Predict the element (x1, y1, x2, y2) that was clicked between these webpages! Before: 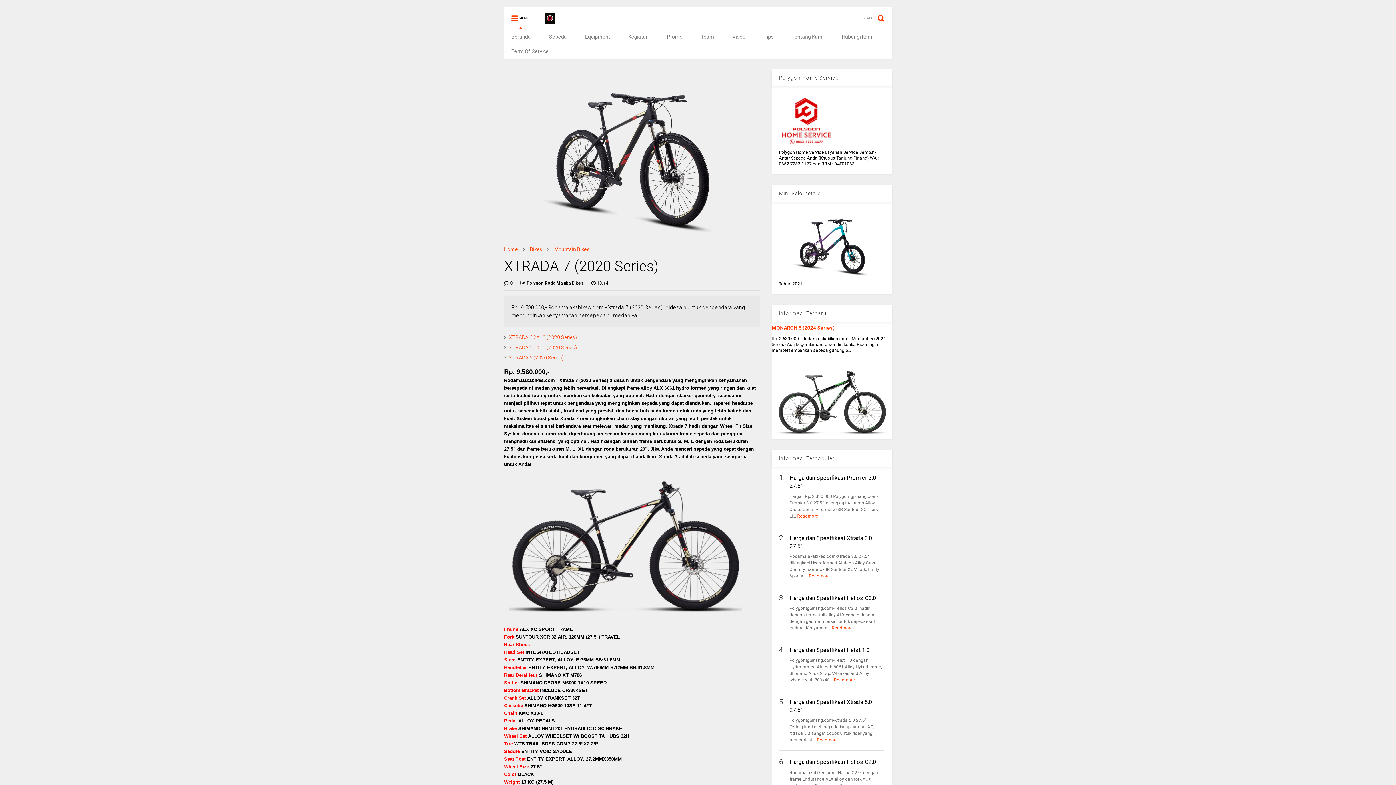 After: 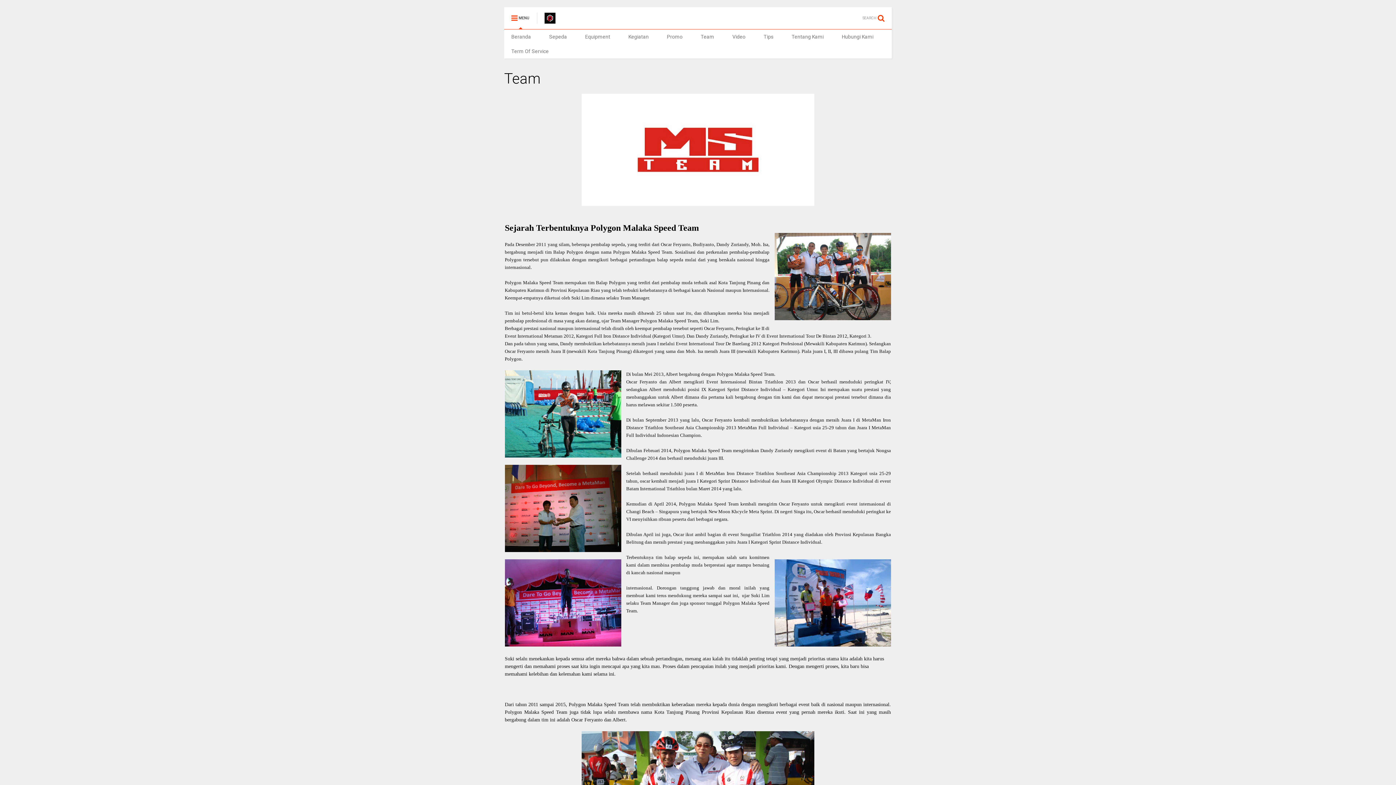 Action: label: Team bbox: (693, 29, 725, 44)